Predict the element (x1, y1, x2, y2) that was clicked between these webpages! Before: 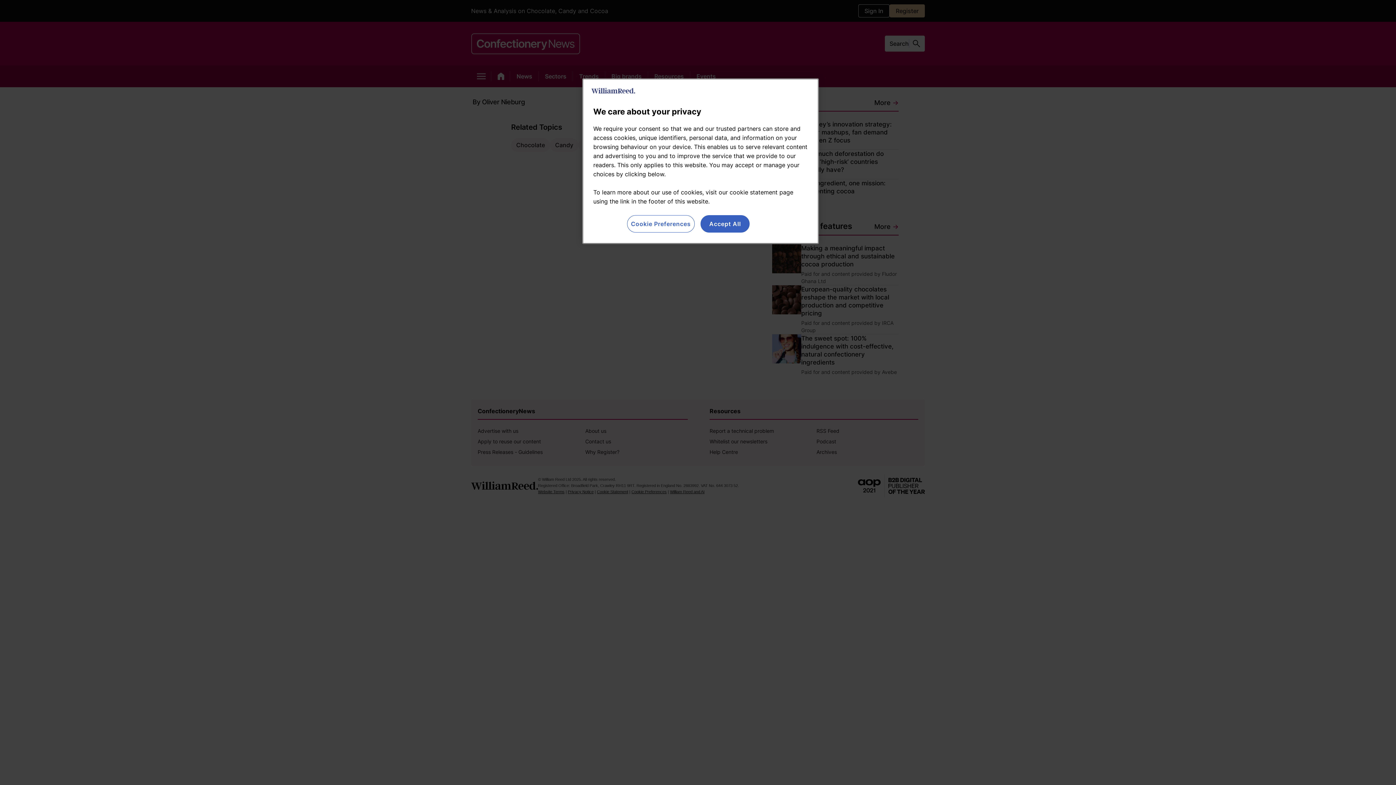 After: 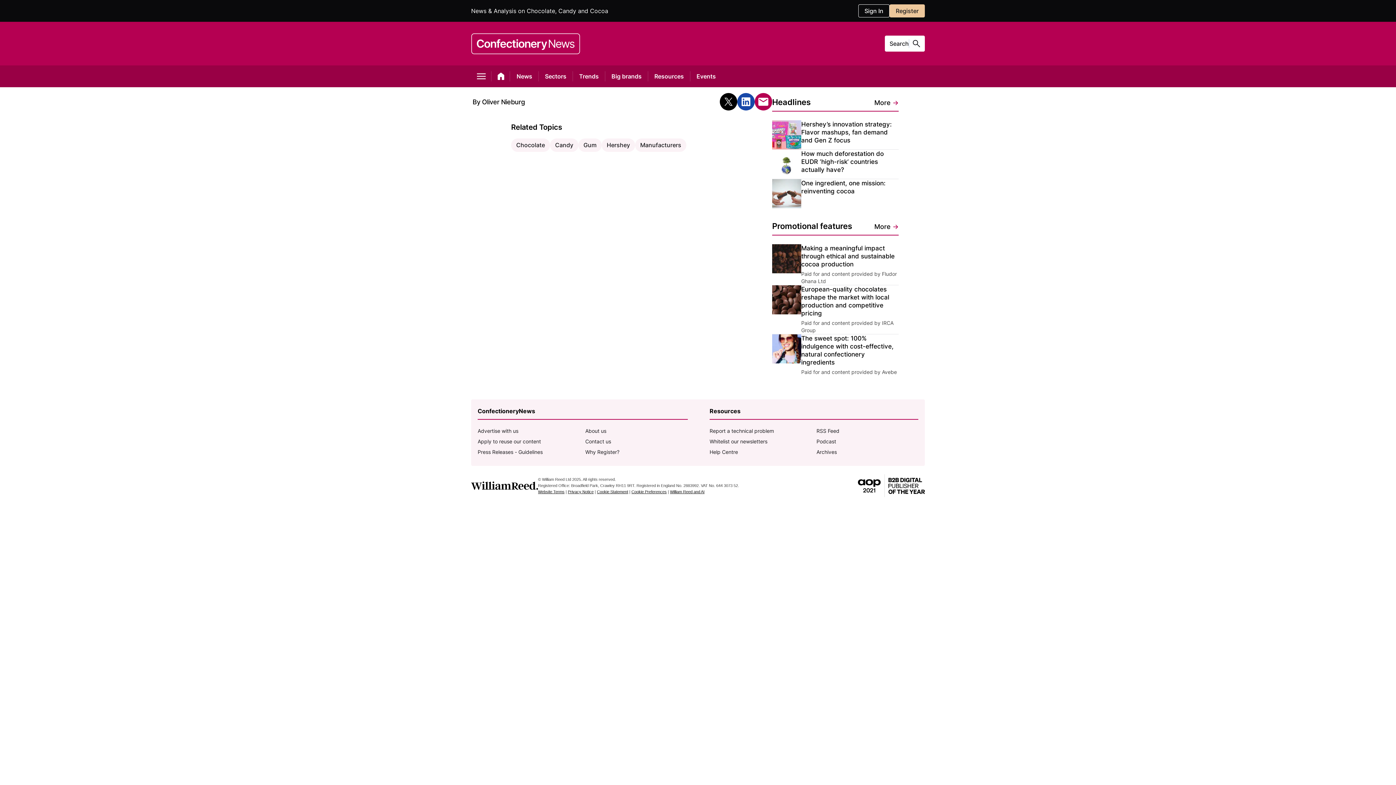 Action: bbox: (700, 215, 749, 232) label: Accept All